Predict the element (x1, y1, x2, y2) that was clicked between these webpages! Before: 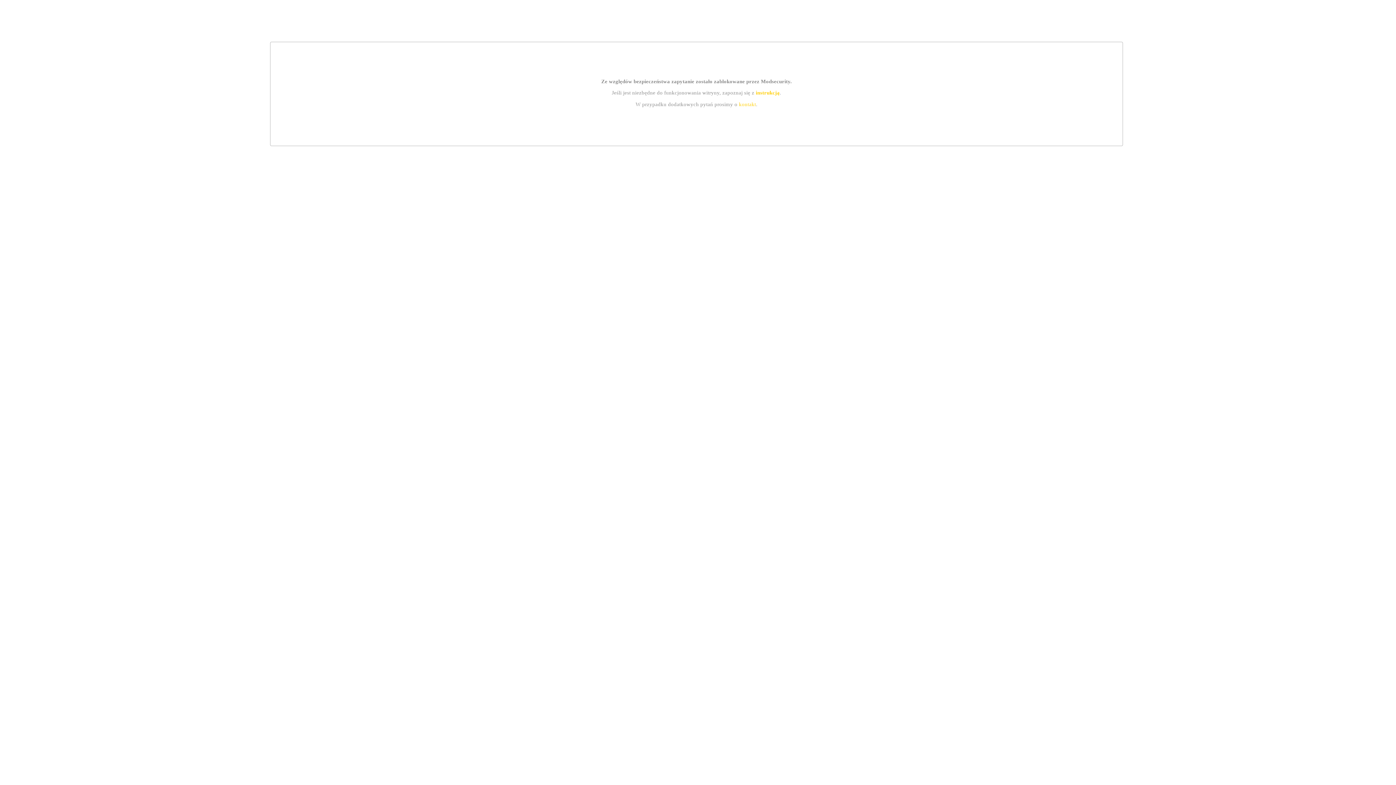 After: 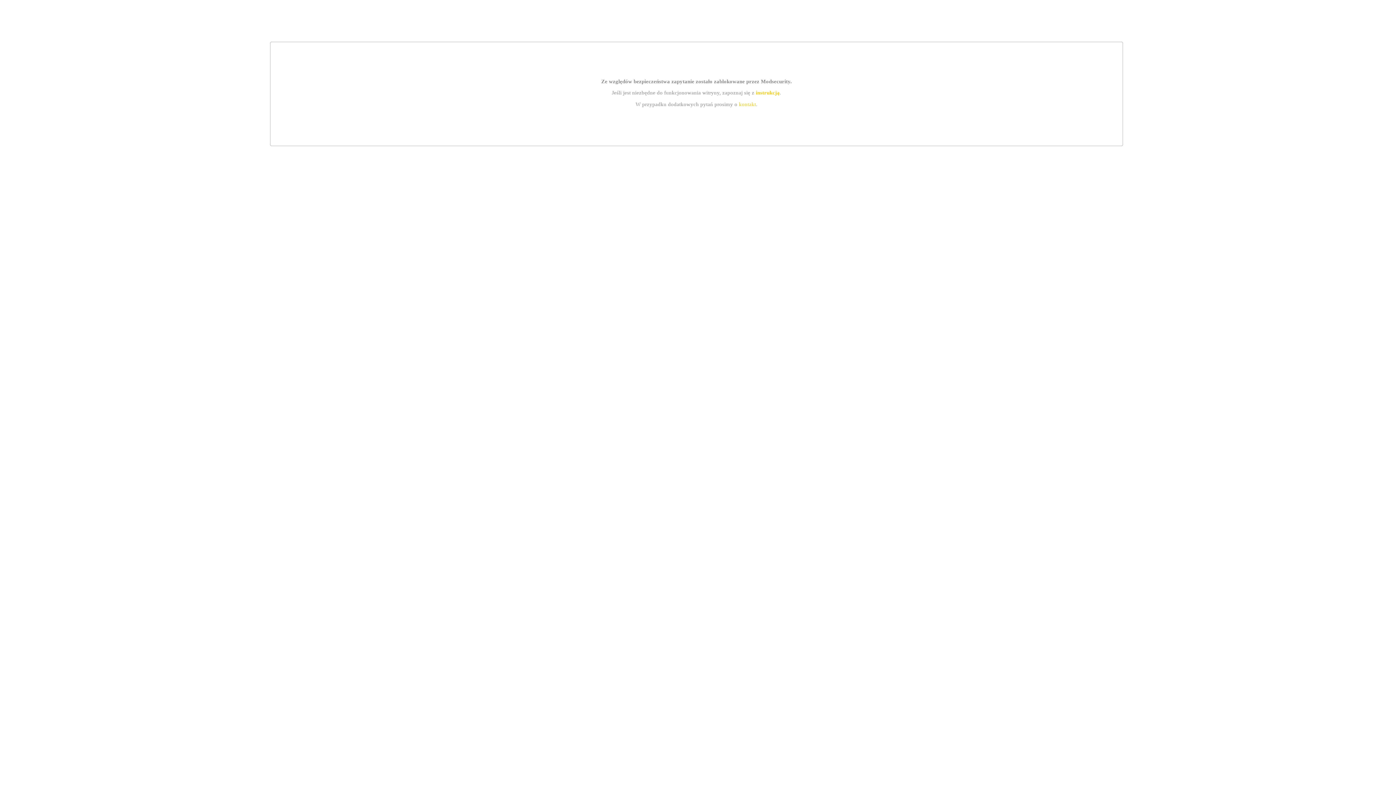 Action: label: kontakt bbox: (739, 101, 756, 107)